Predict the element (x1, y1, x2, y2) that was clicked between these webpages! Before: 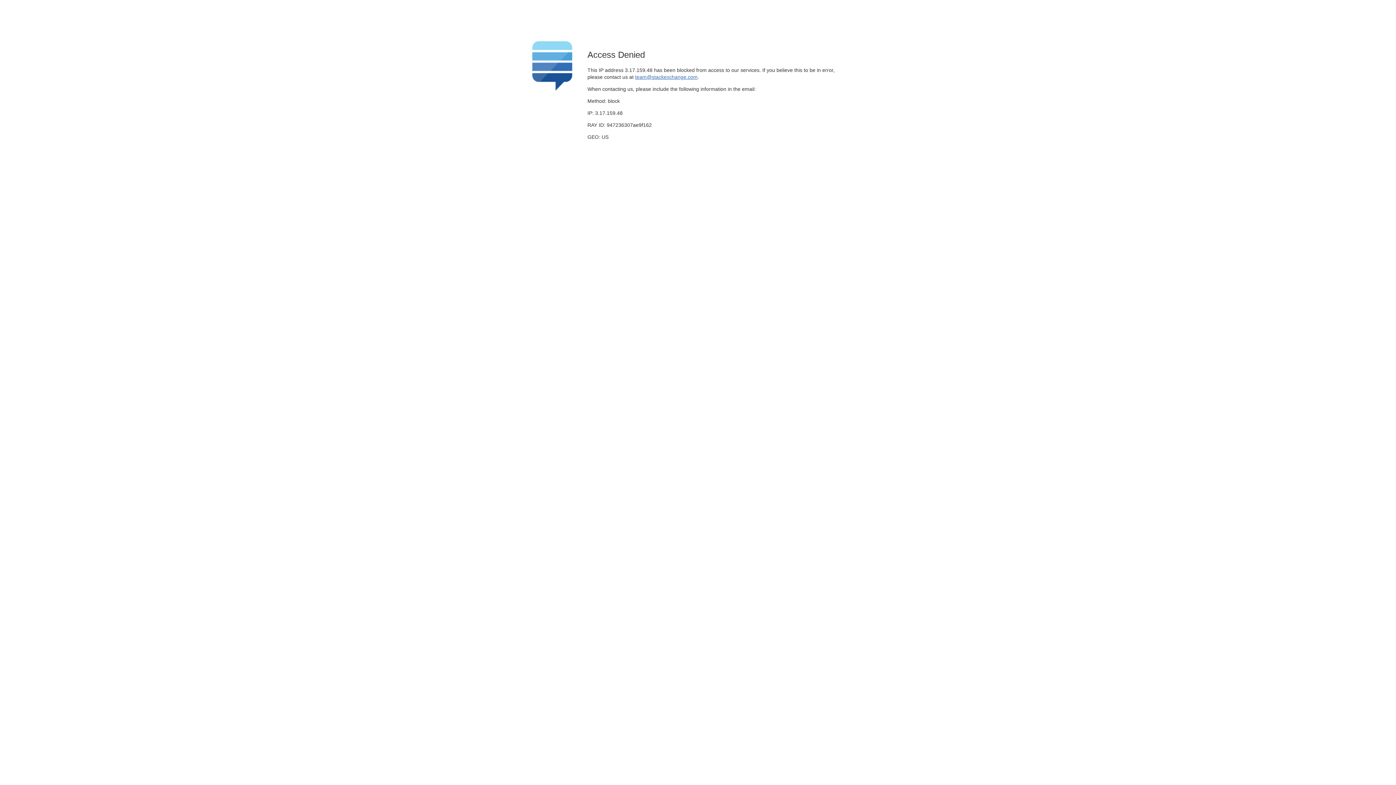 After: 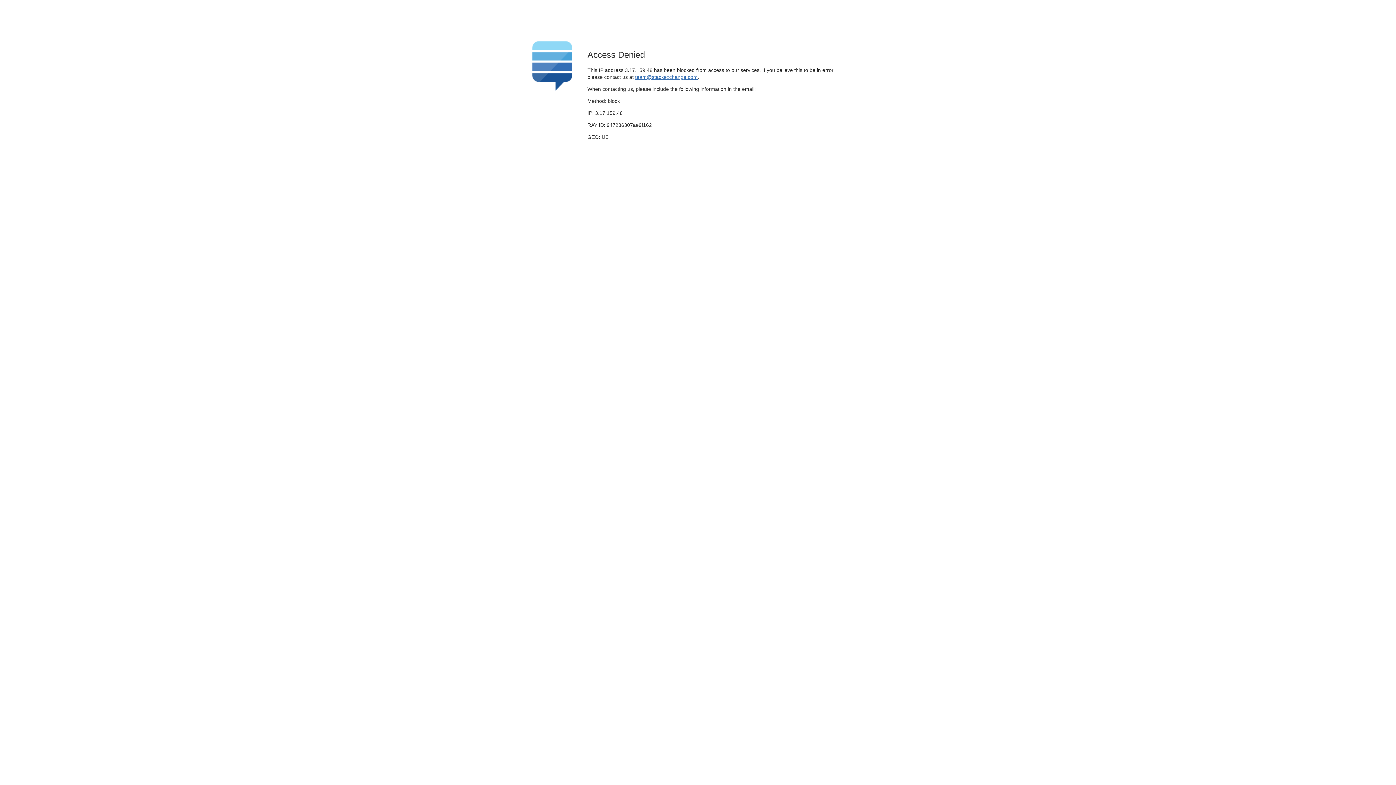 Action: bbox: (635, 74, 697, 79) label: team@stackexchange.com